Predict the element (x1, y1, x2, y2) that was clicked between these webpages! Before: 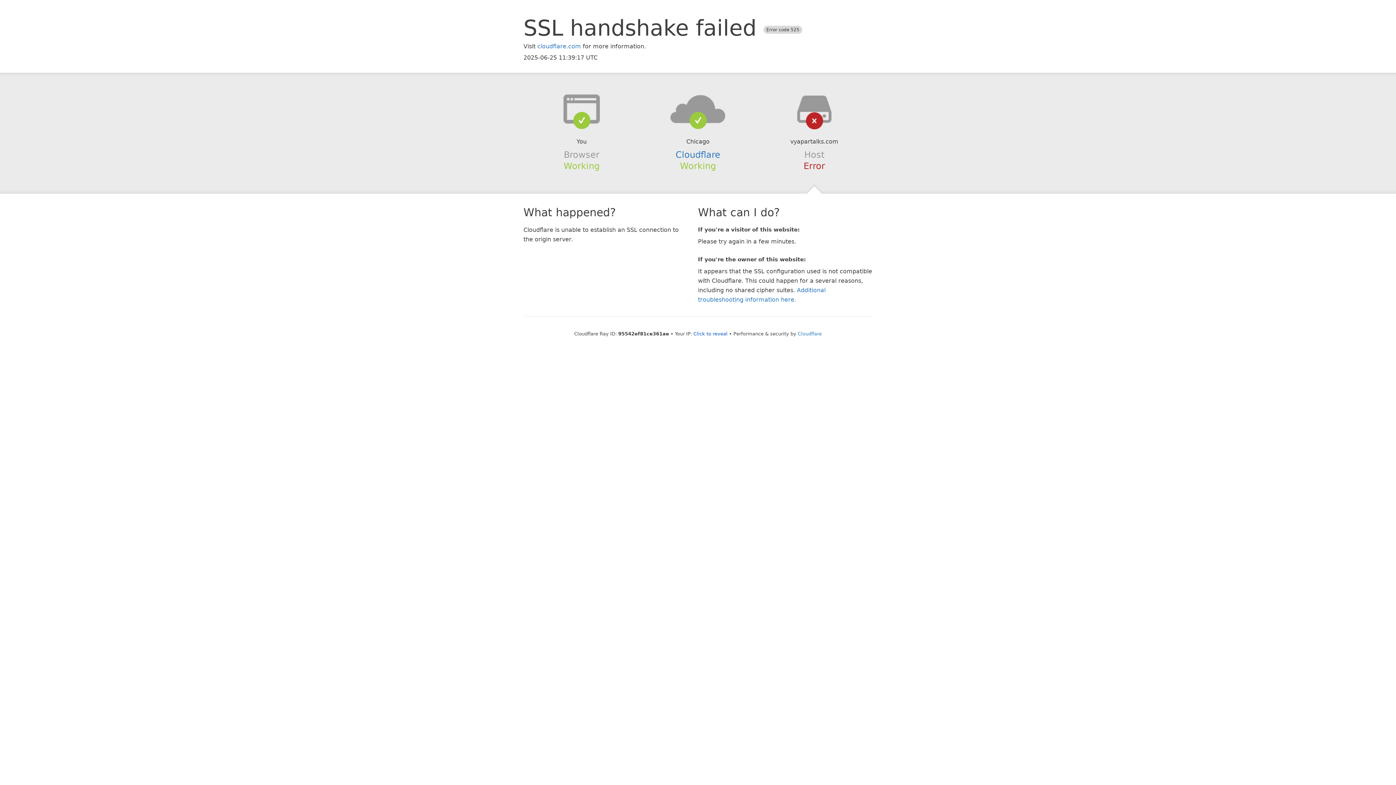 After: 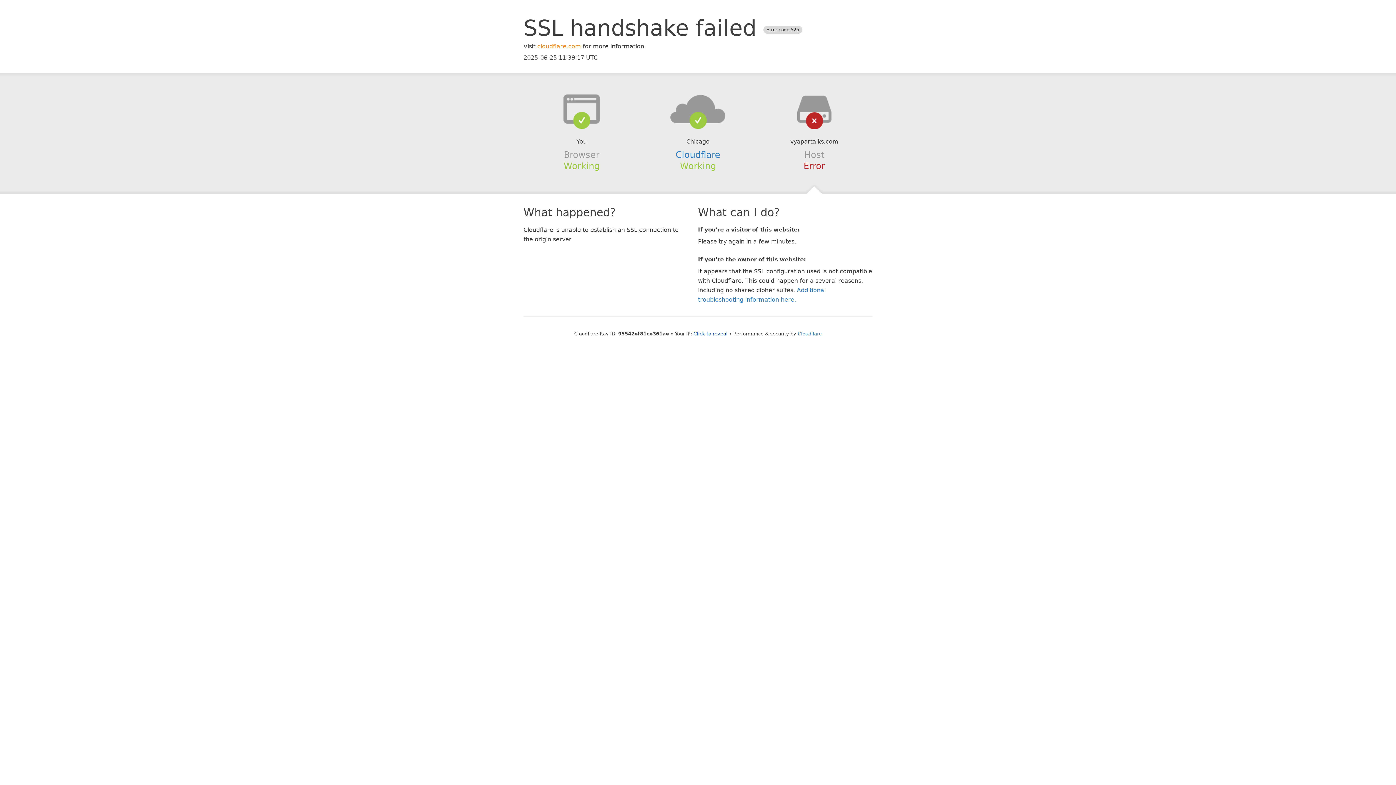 Action: bbox: (537, 42, 581, 49) label: cloudflare.com